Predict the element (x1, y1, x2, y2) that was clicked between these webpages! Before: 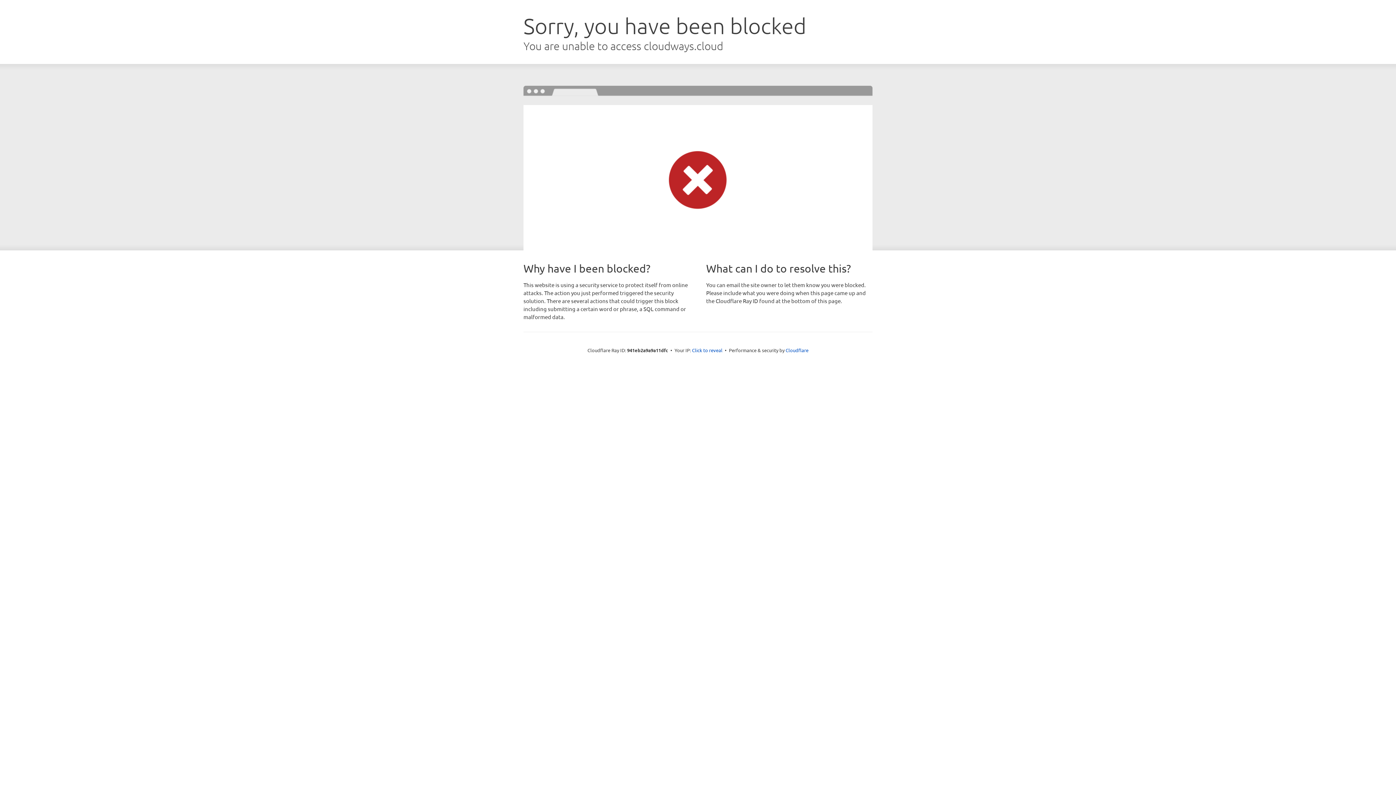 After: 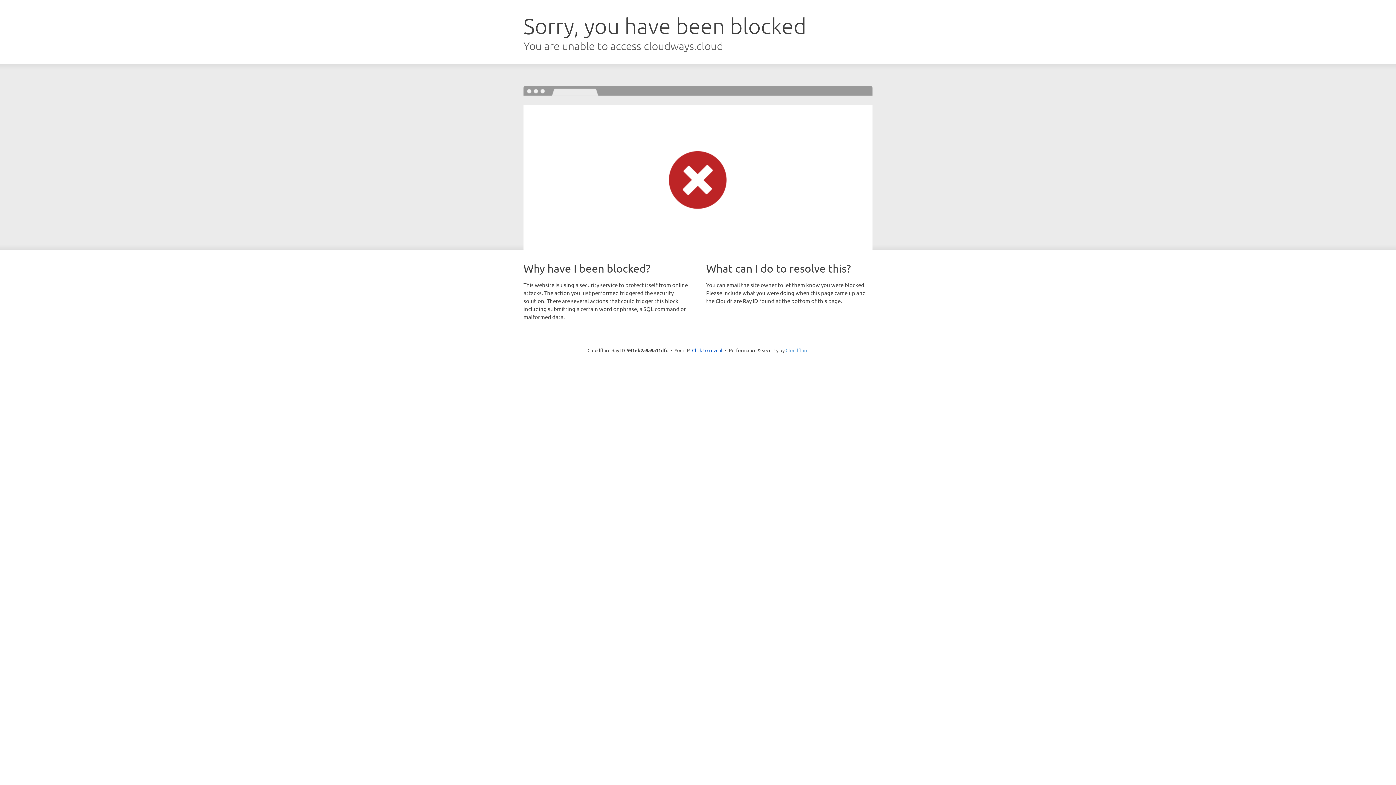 Action: bbox: (785, 347, 808, 353) label: Cloudflare